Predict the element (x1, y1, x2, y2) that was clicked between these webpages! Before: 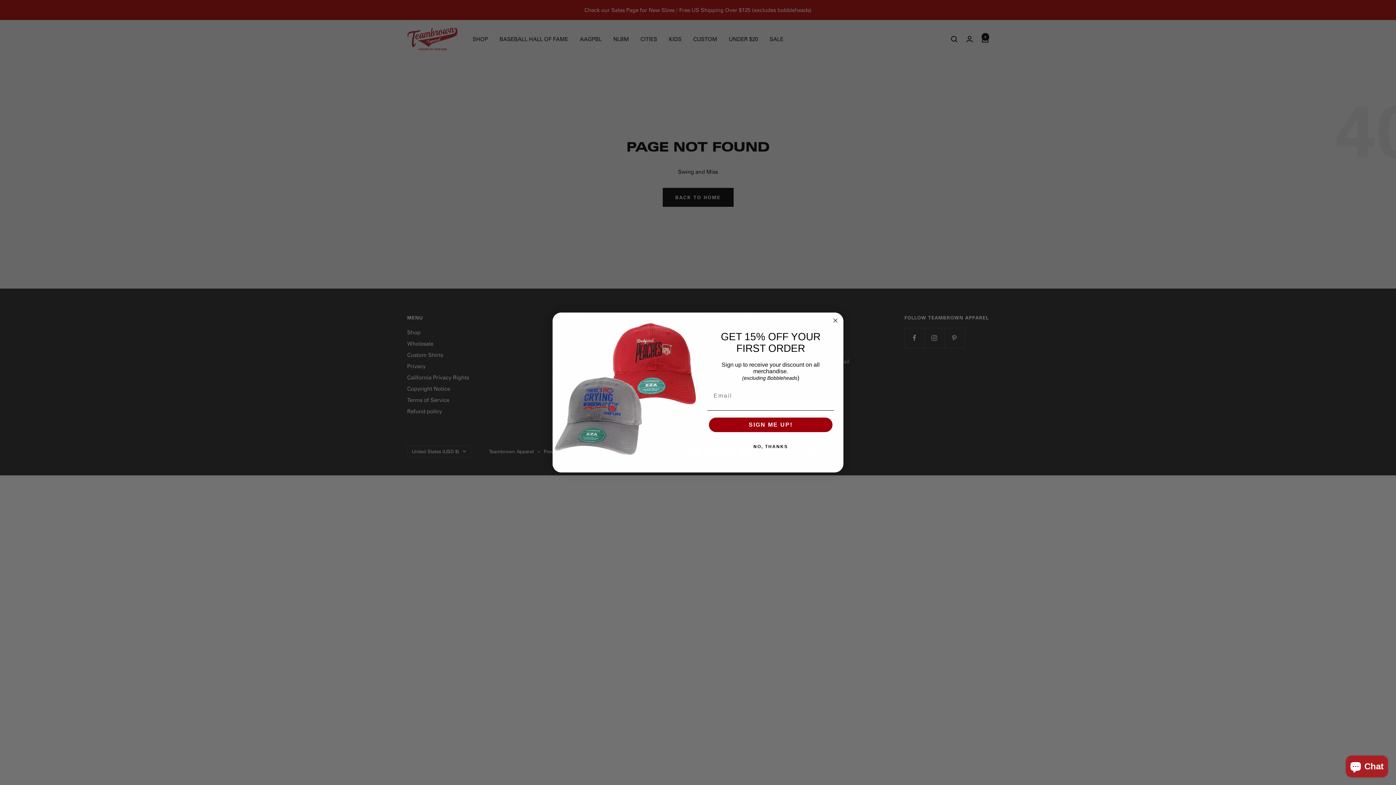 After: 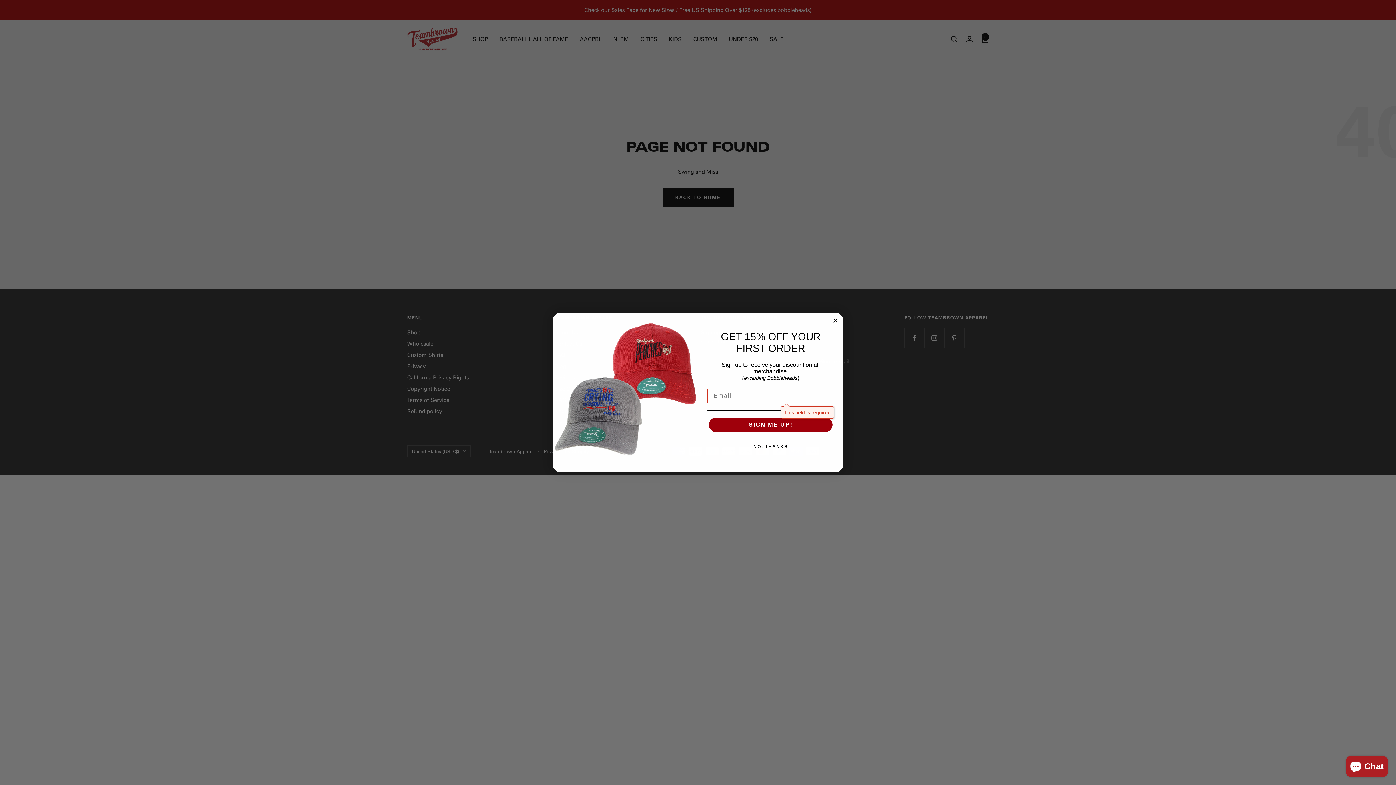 Action: bbox: (709, 417, 832, 432) label: SIGN ME UP!